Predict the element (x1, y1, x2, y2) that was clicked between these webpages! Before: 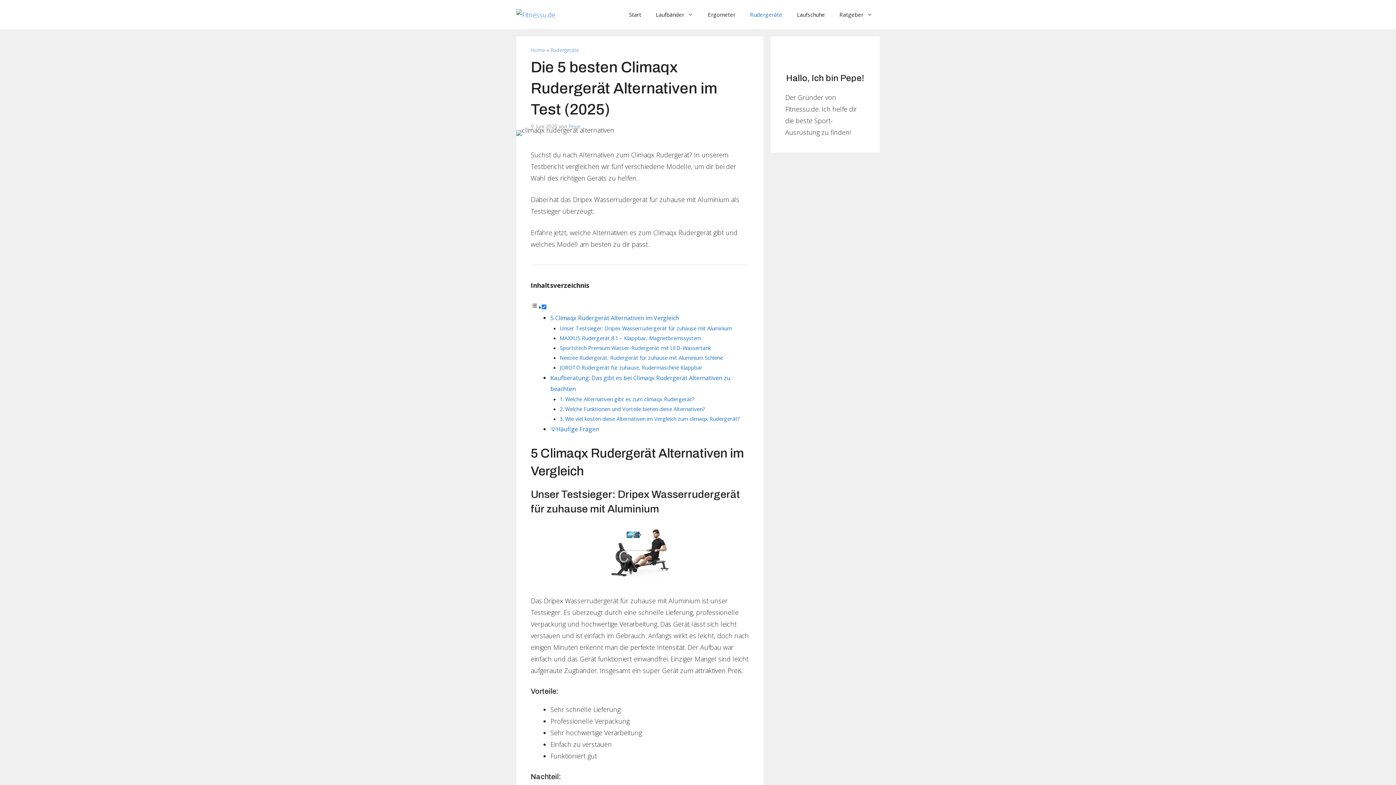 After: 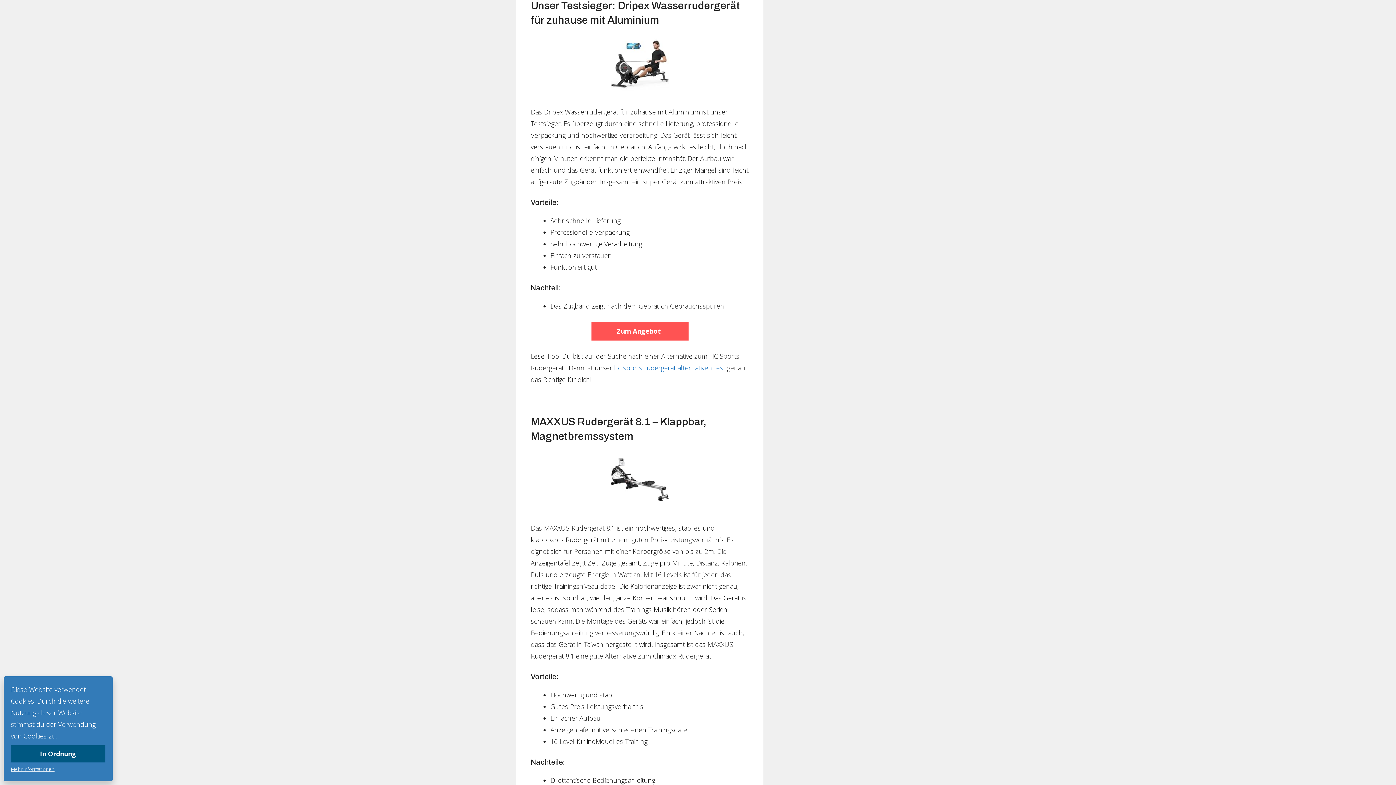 Action: bbox: (559, 324, 732, 332) label: Unser Testsieger: Dripex Wasserrudergerät für zuhause mit Aluminium